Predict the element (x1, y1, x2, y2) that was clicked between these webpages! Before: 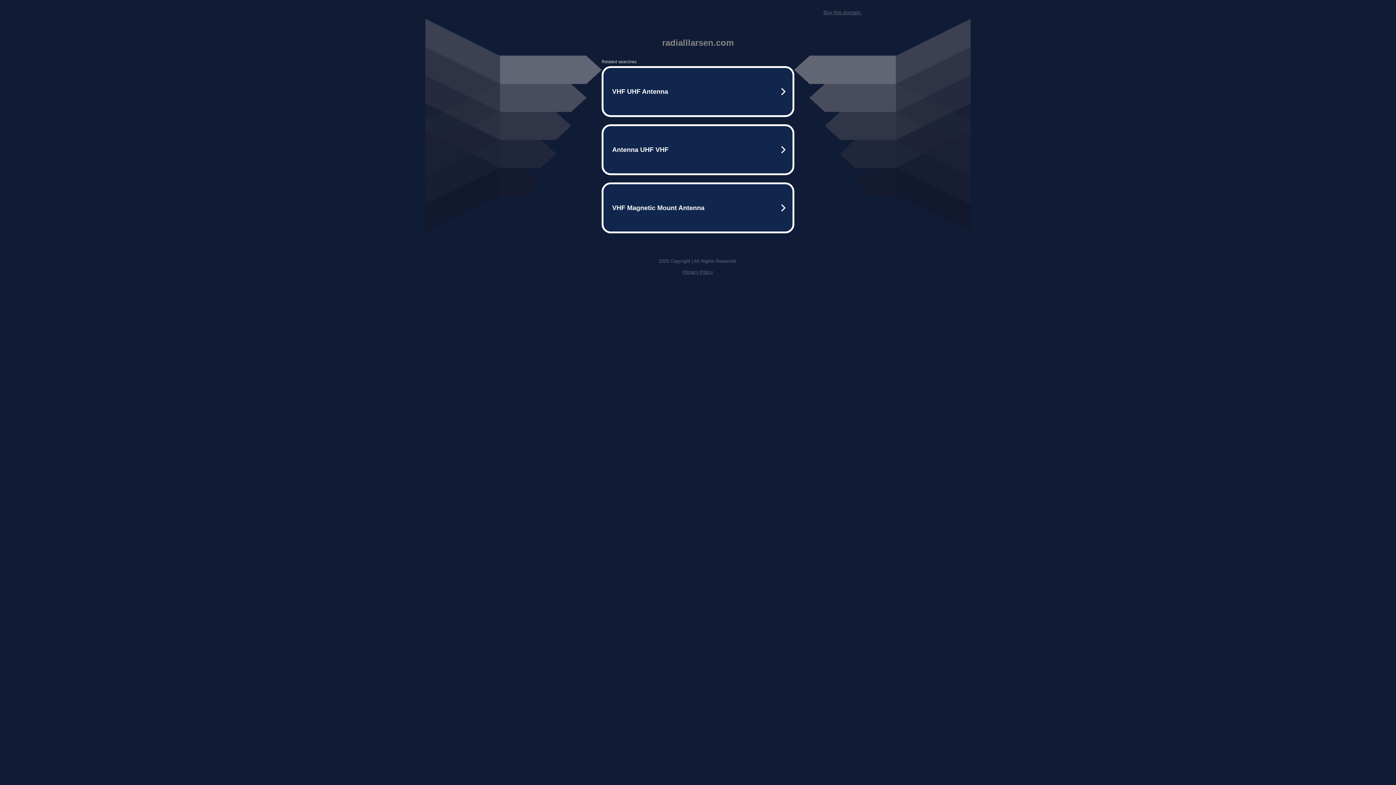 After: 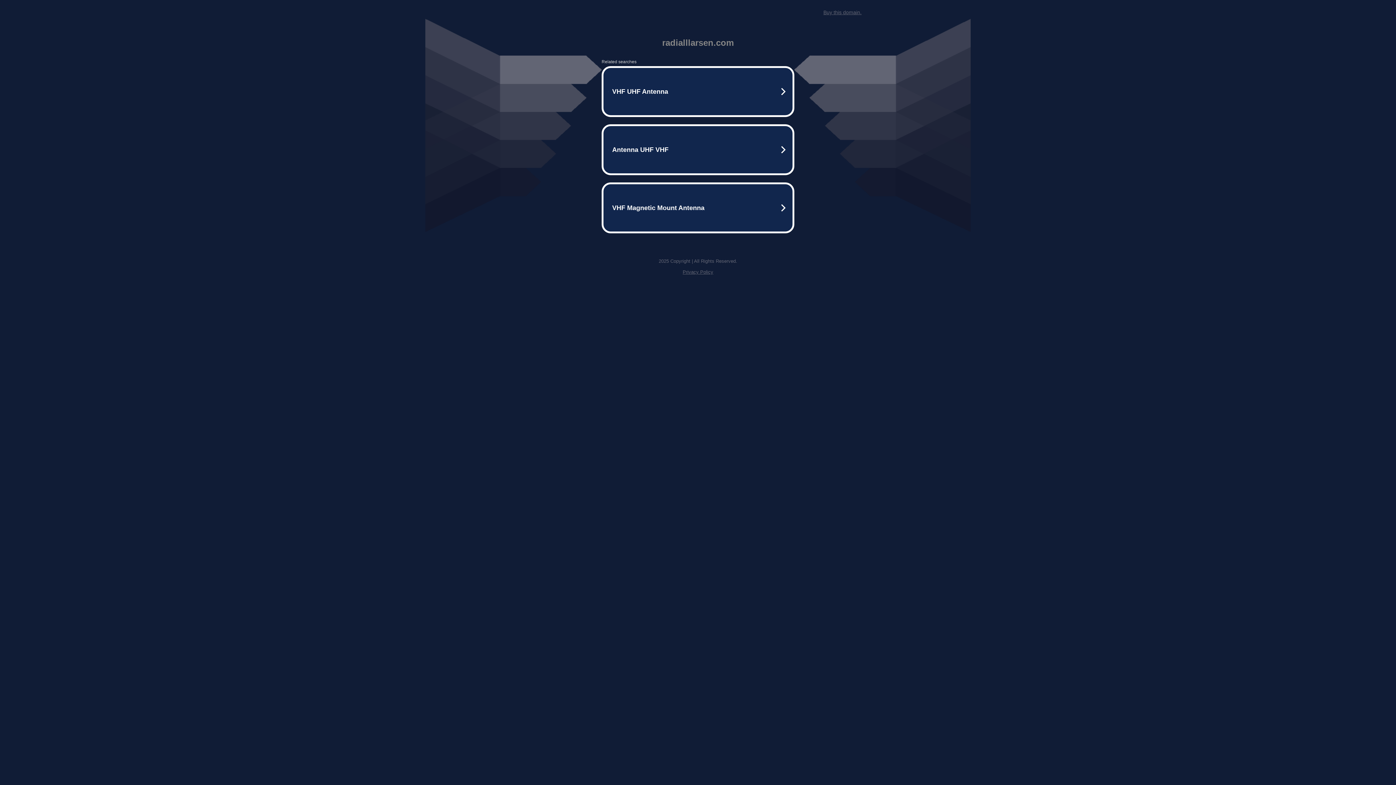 Action: label: Buy this domain. bbox: (823, 9, 861, 15)